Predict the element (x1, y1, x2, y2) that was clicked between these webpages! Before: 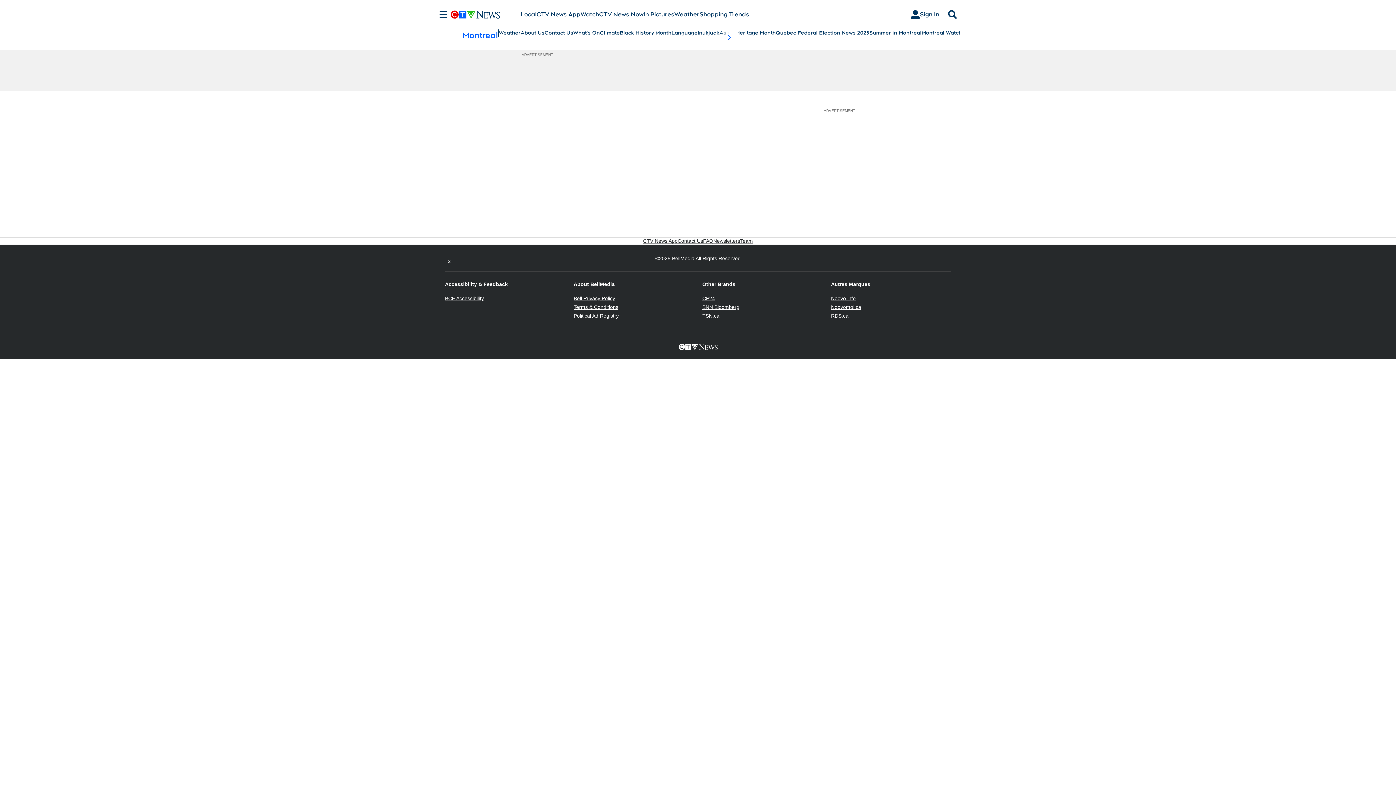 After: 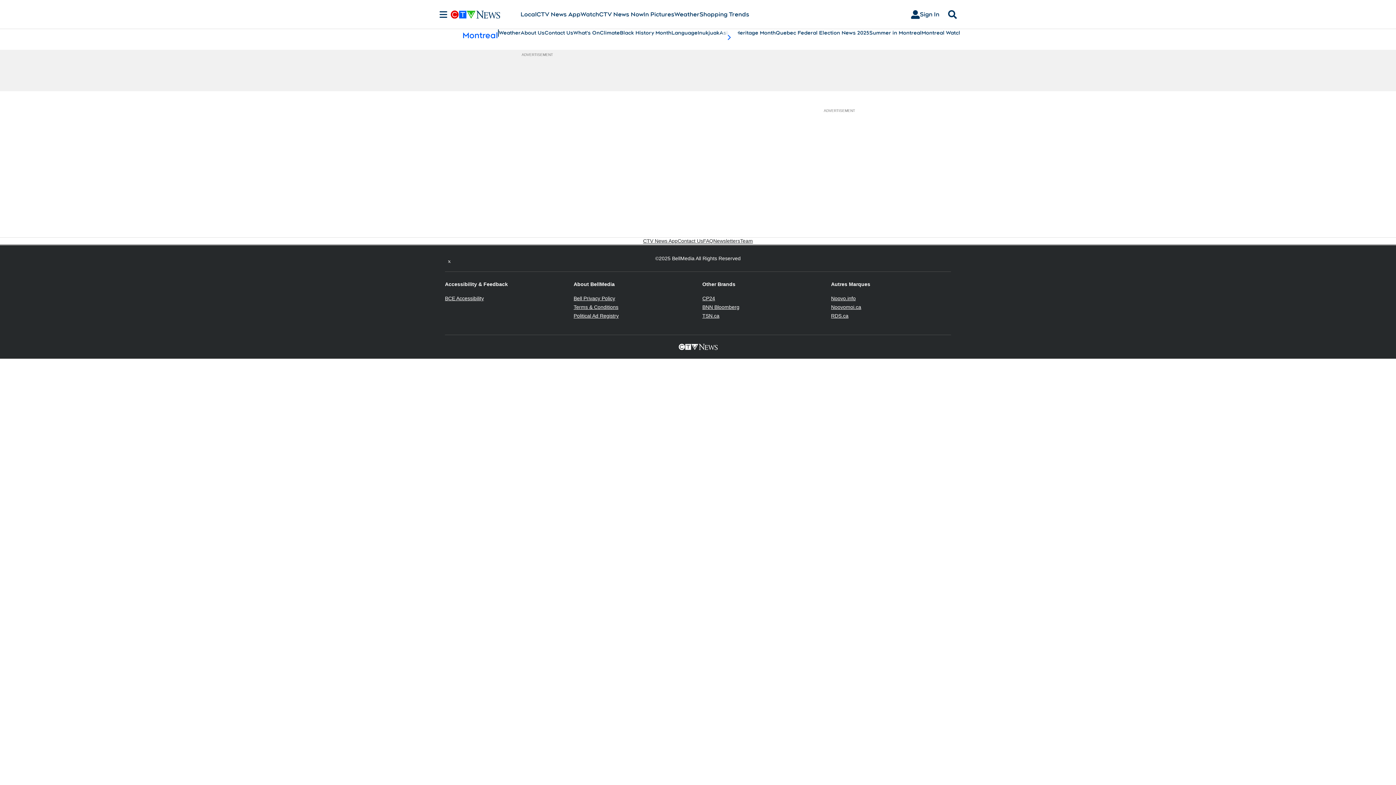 Action: bbox: (702, 295, 715, 301) label: CP24
Opens in new window